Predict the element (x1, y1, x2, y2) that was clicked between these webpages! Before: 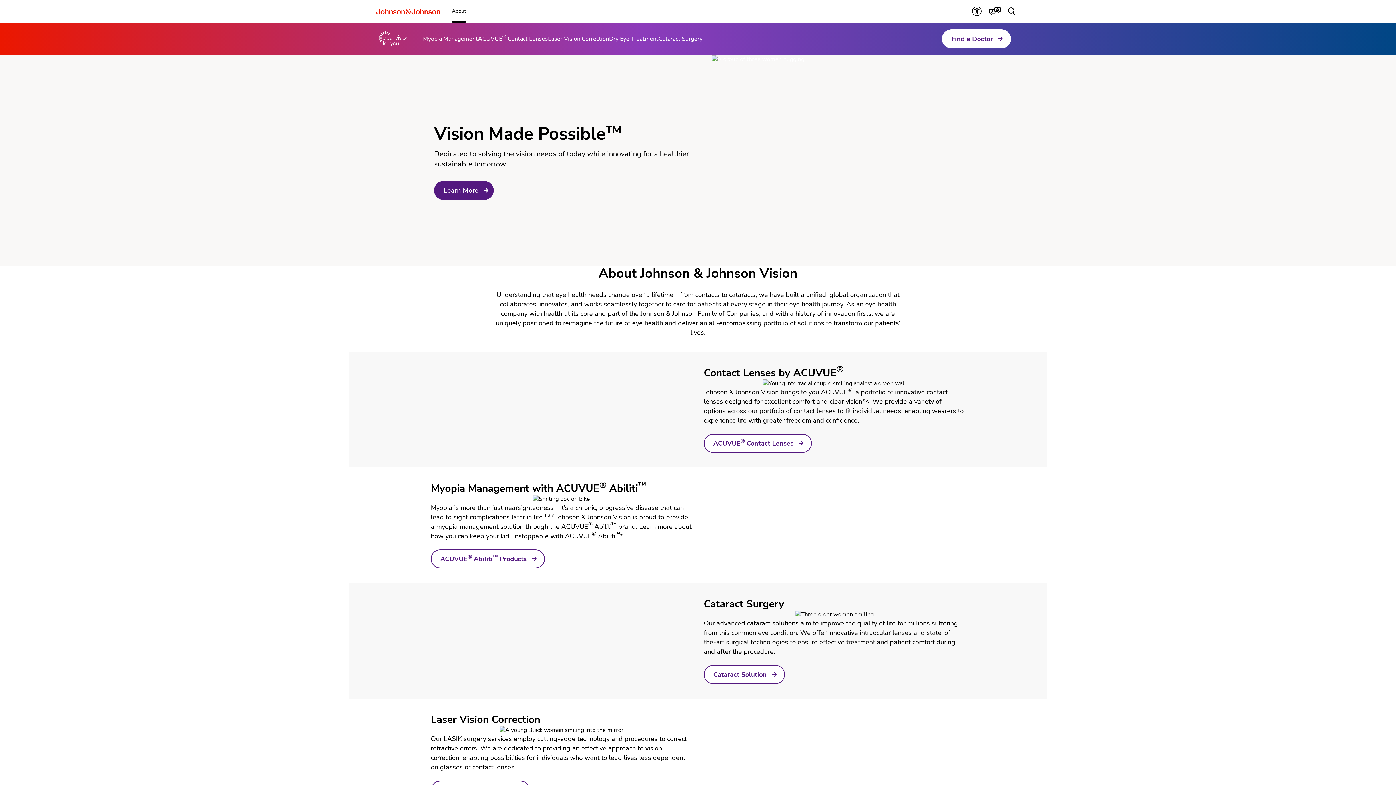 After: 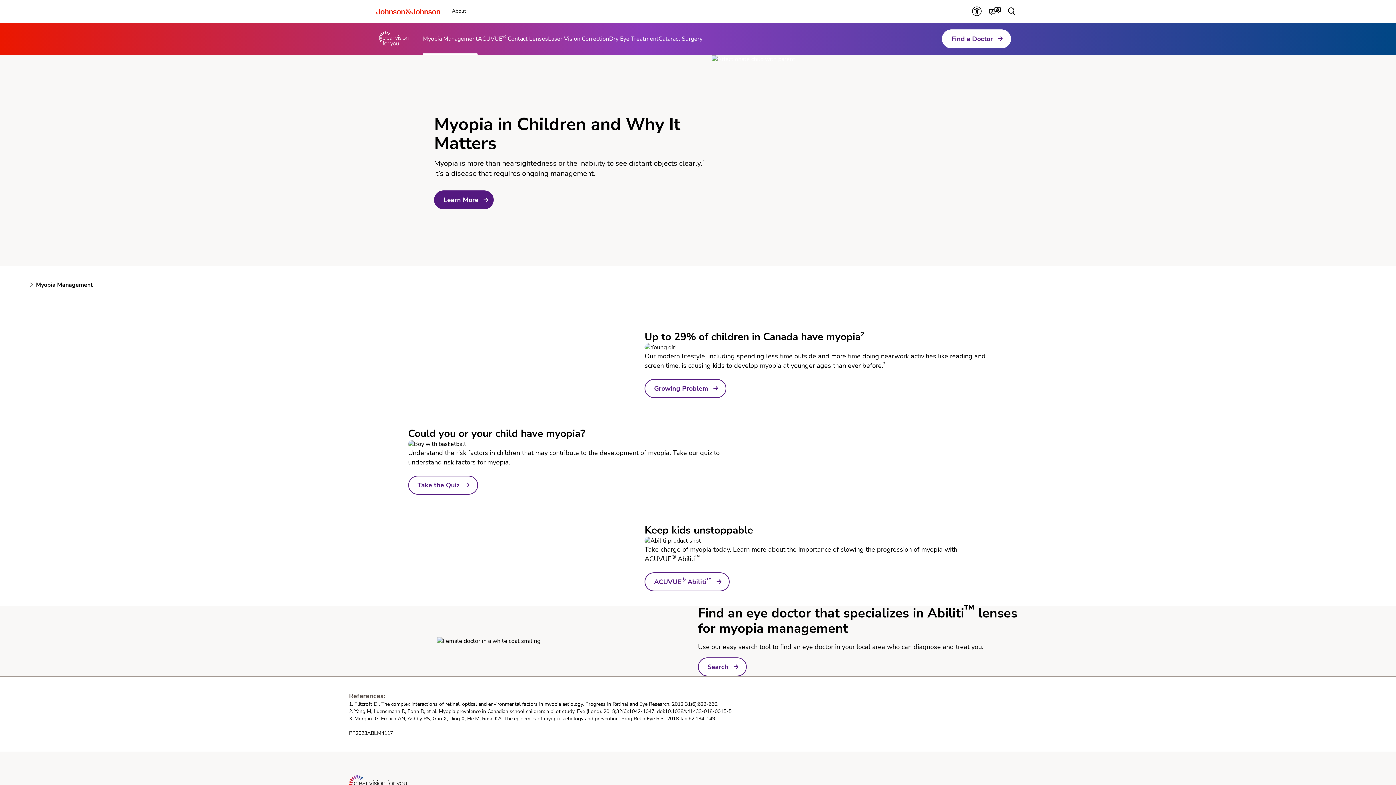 Action: label: ACUVUE® Abiliti™ Products bbox: (430, 549, 545, 568)